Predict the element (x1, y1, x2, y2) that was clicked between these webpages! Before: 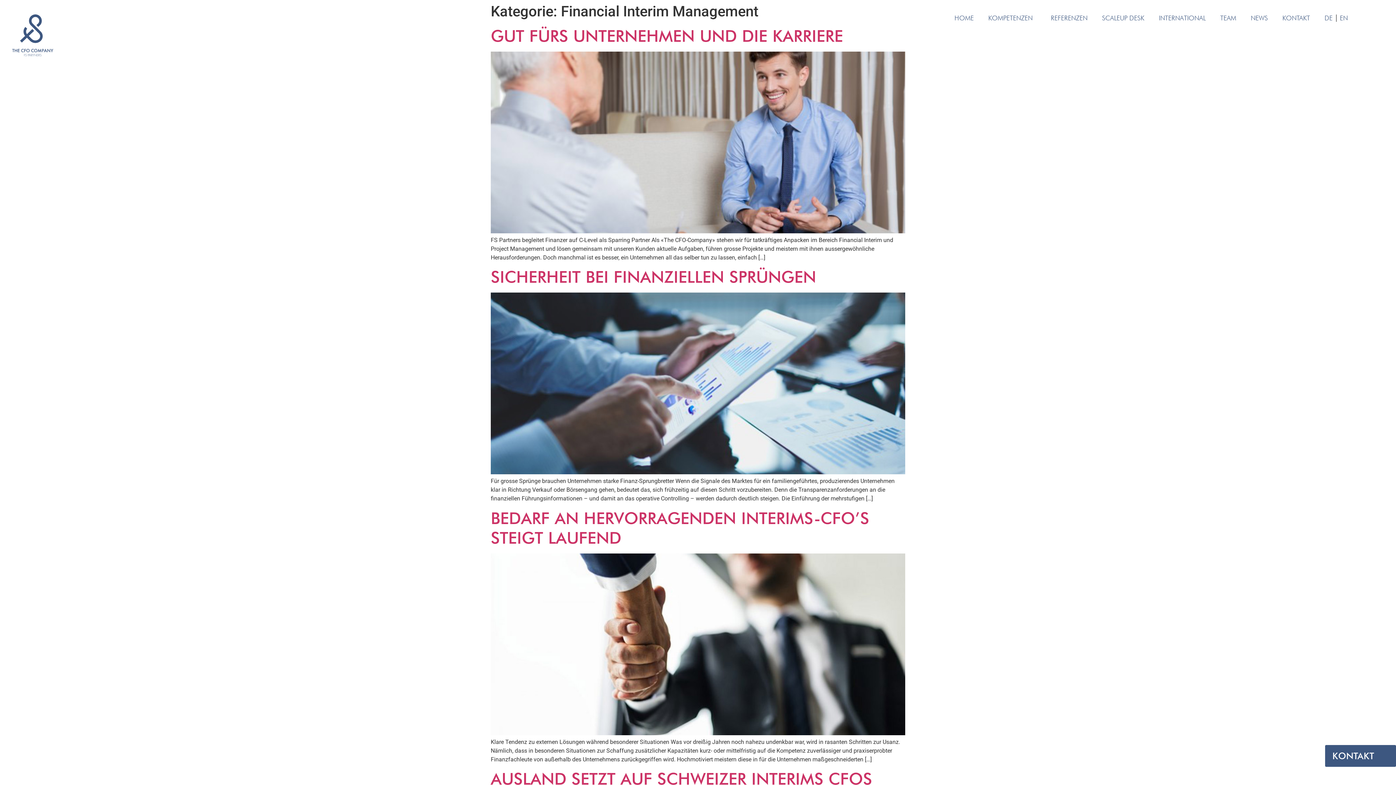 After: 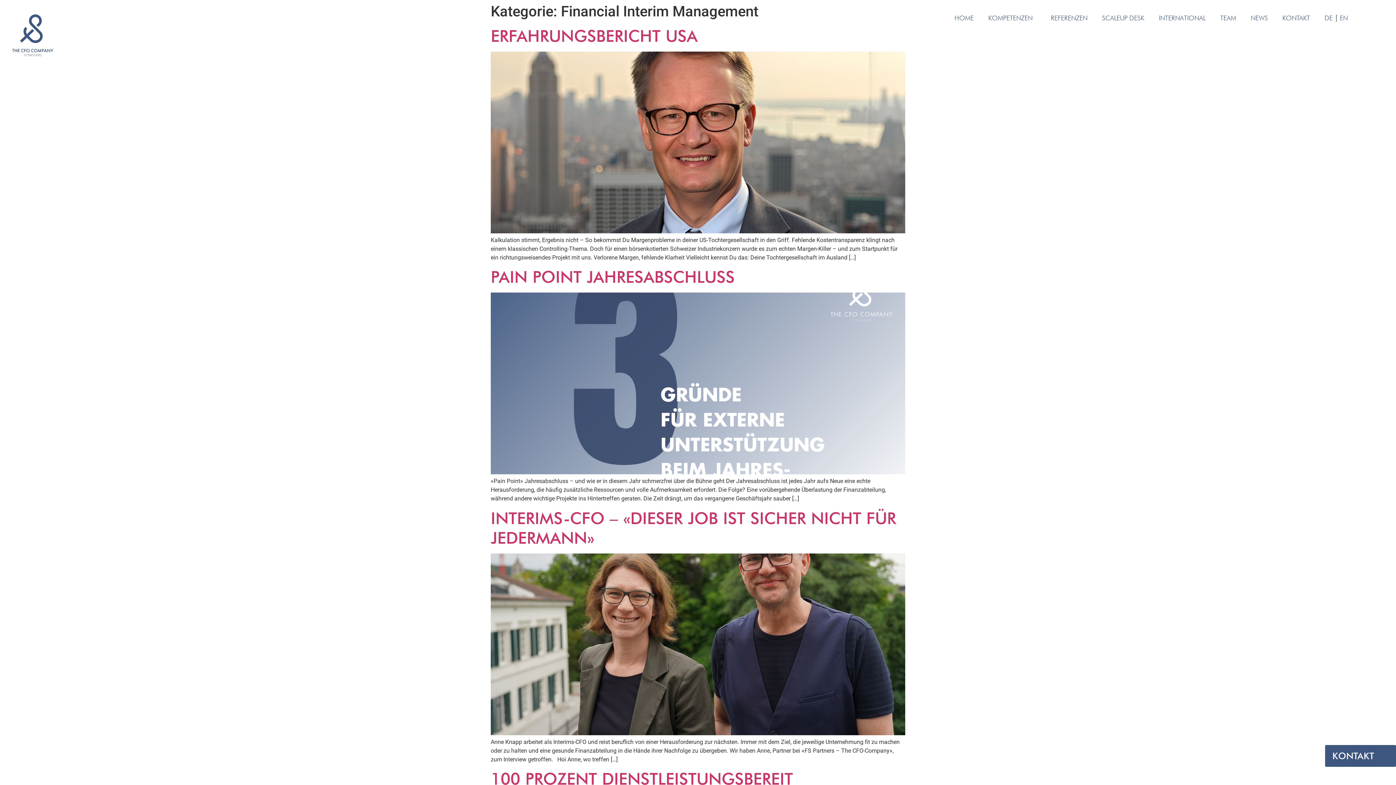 Action: bbox: (1317, 9, 1336, 26) label: DE